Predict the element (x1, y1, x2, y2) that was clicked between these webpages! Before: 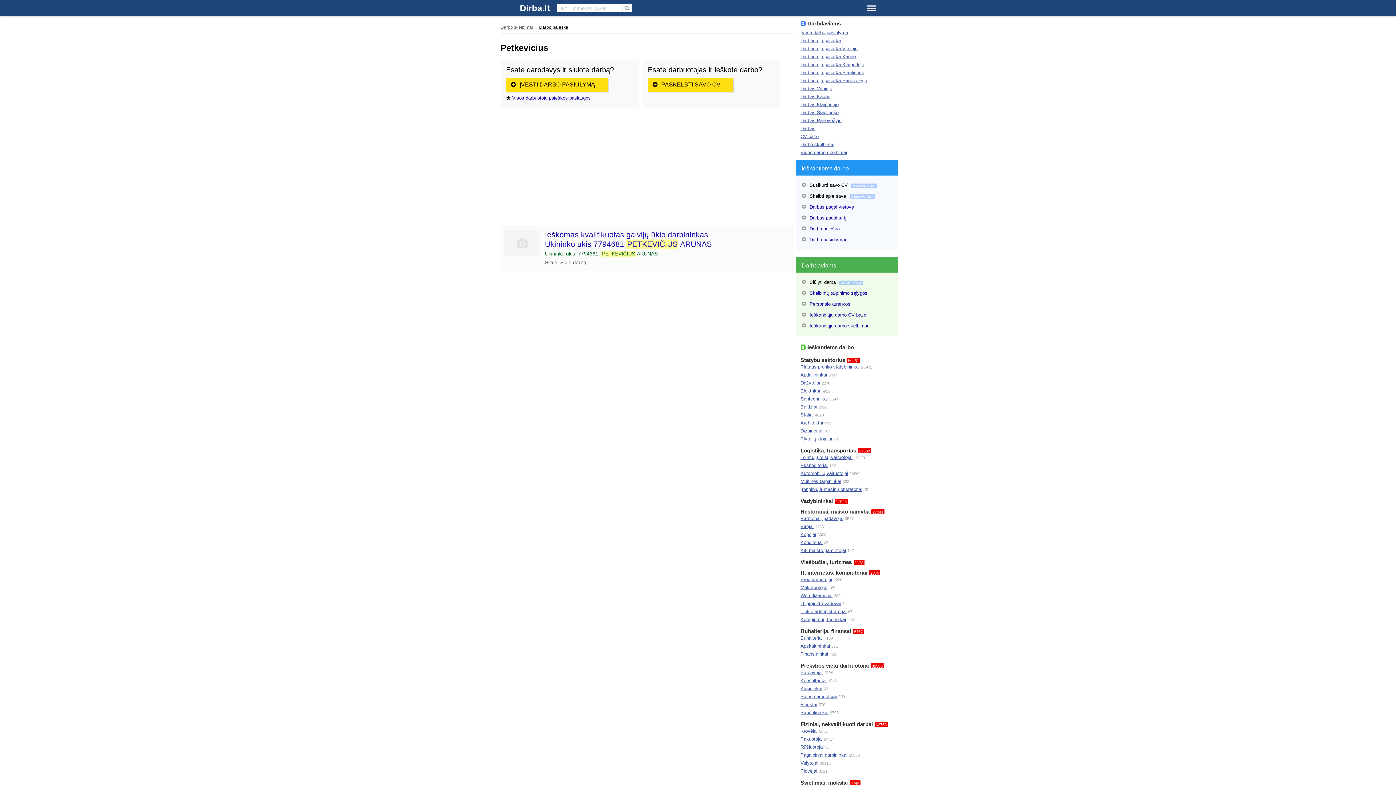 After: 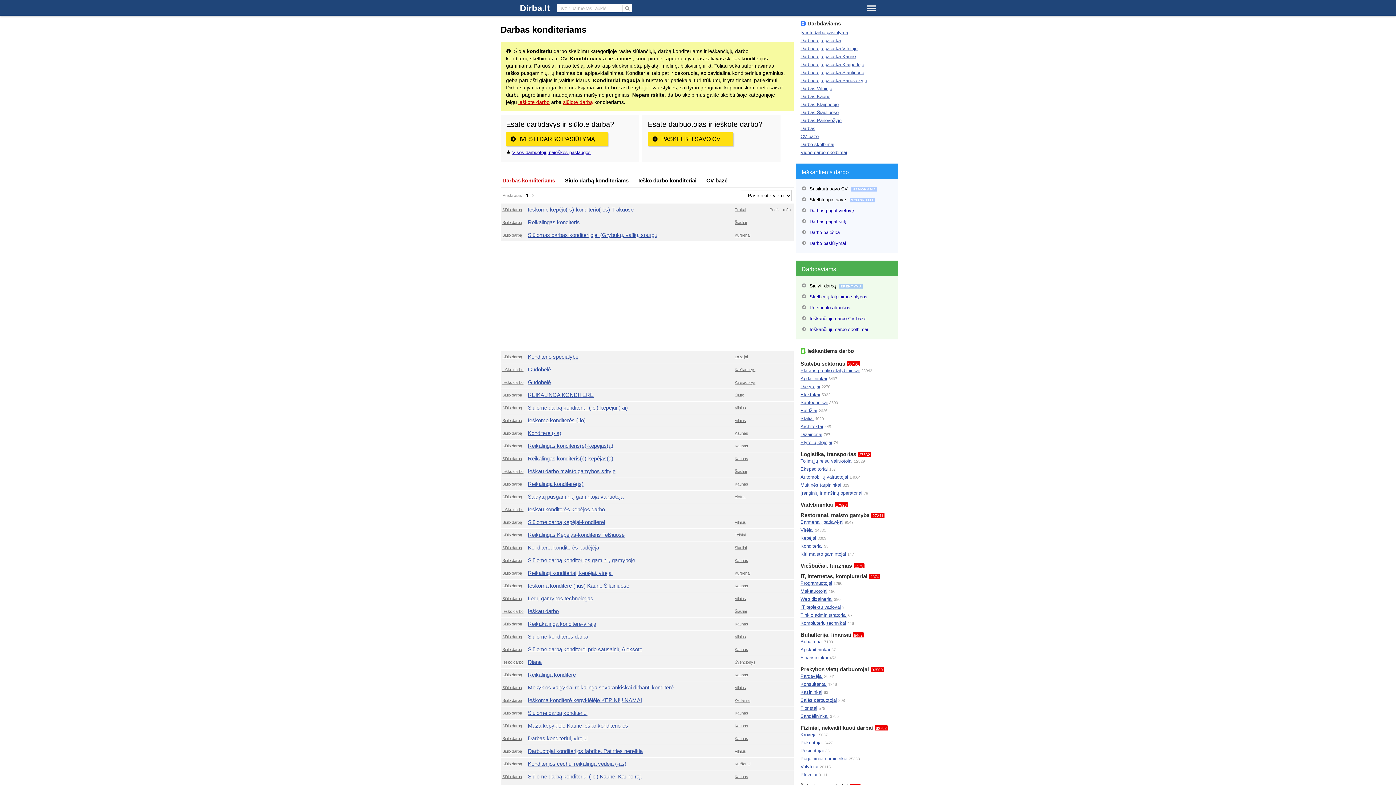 Action: bbox: (800, 540, 822, 545) label: Konditeriai